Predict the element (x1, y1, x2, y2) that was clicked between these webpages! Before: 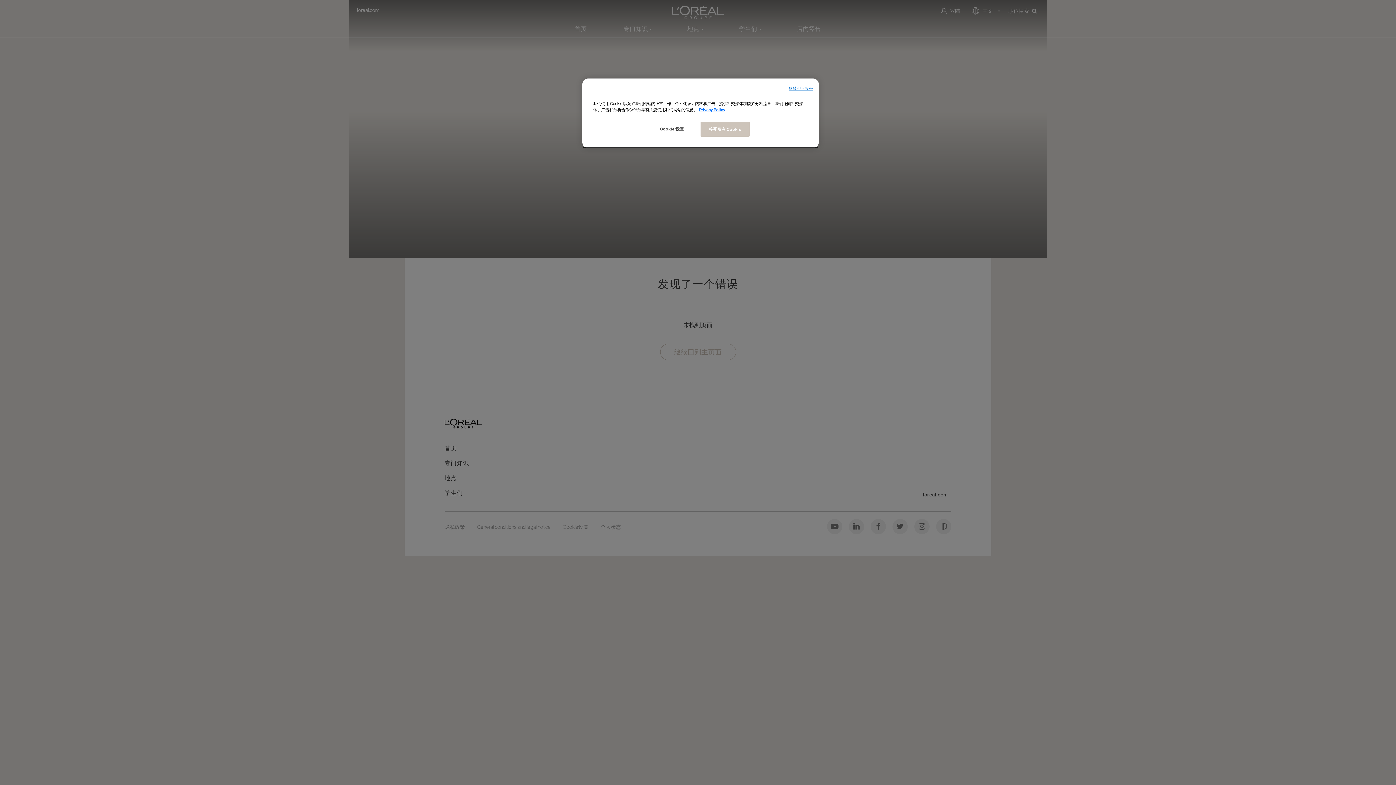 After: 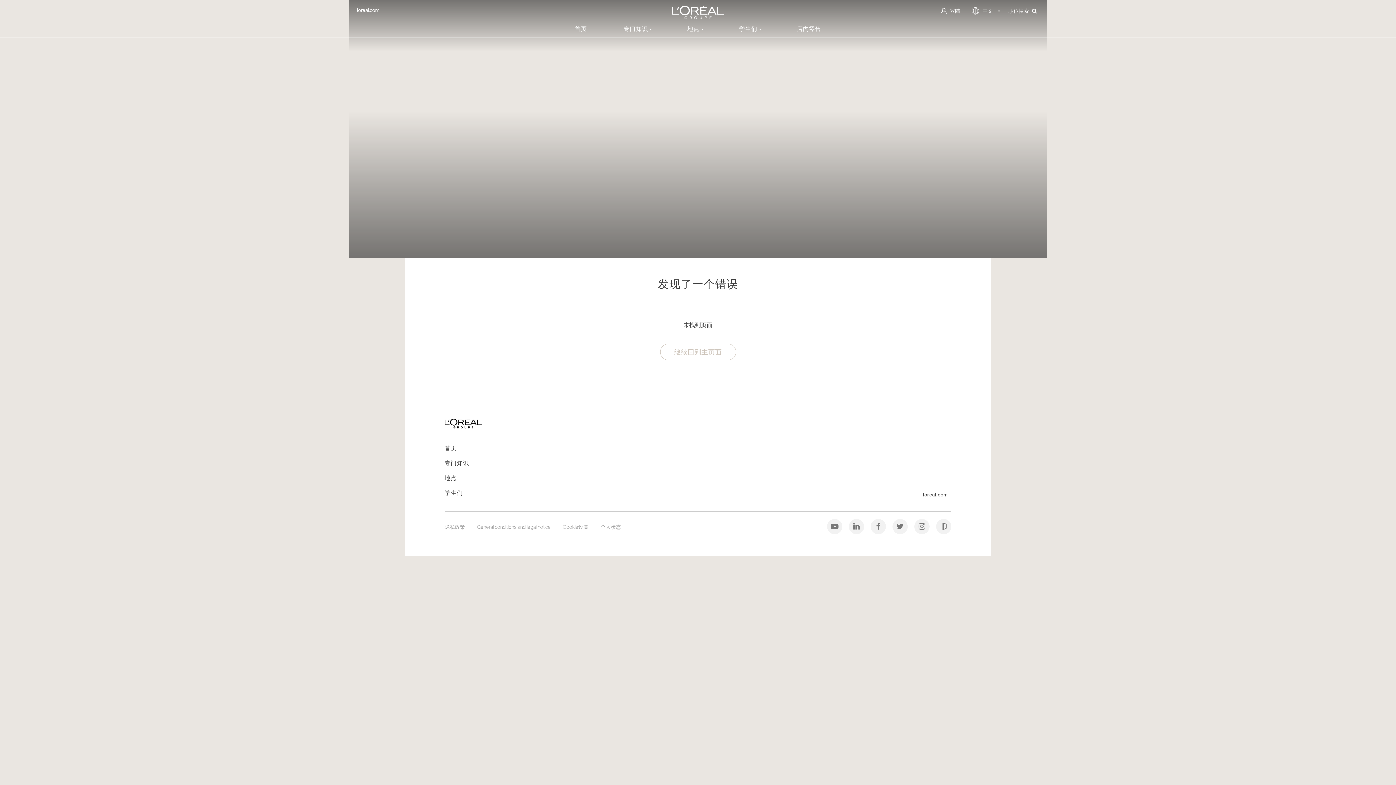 Action: bbox: (789, 85, 813, 91) label: 继续但不接受